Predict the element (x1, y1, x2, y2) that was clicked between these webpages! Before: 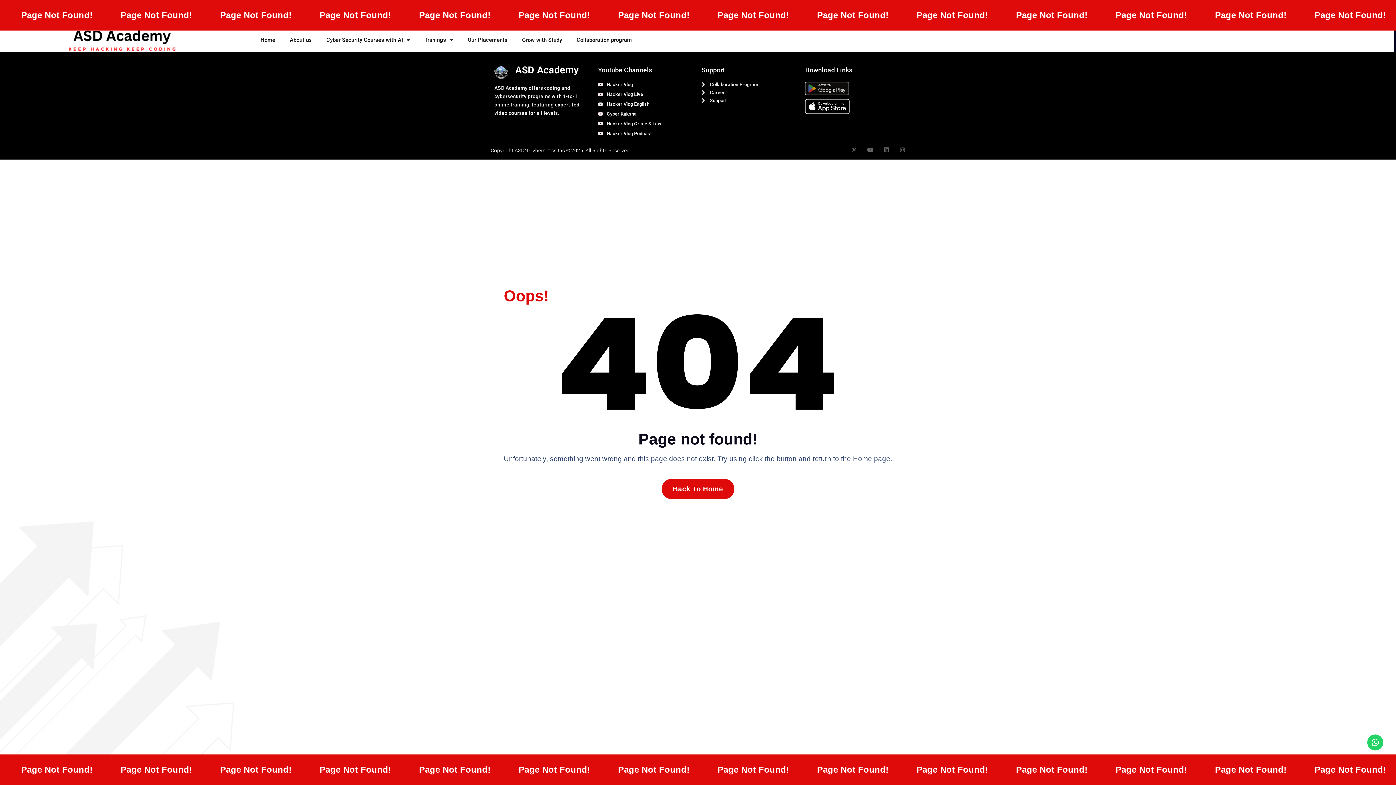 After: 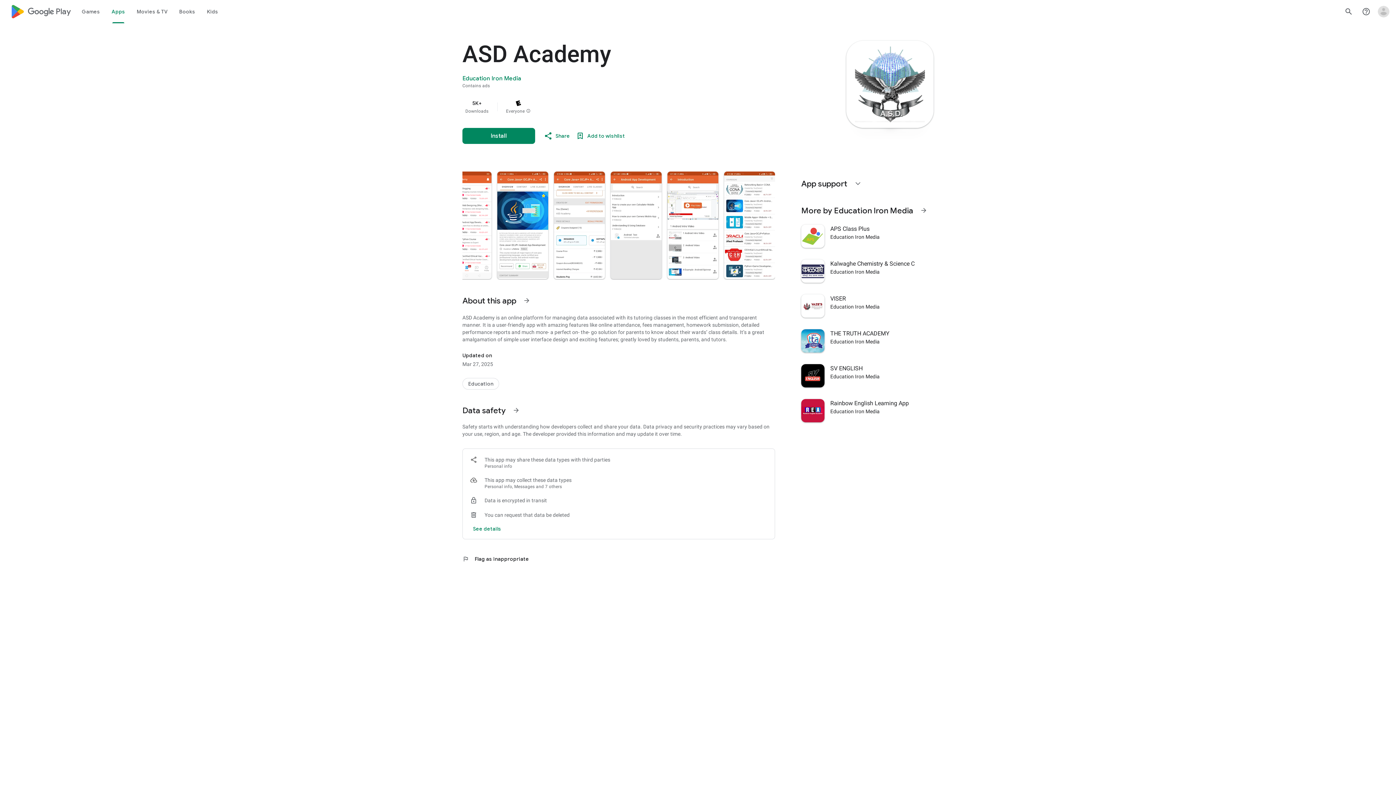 Action: bbox: (805, 82, 848, 94)